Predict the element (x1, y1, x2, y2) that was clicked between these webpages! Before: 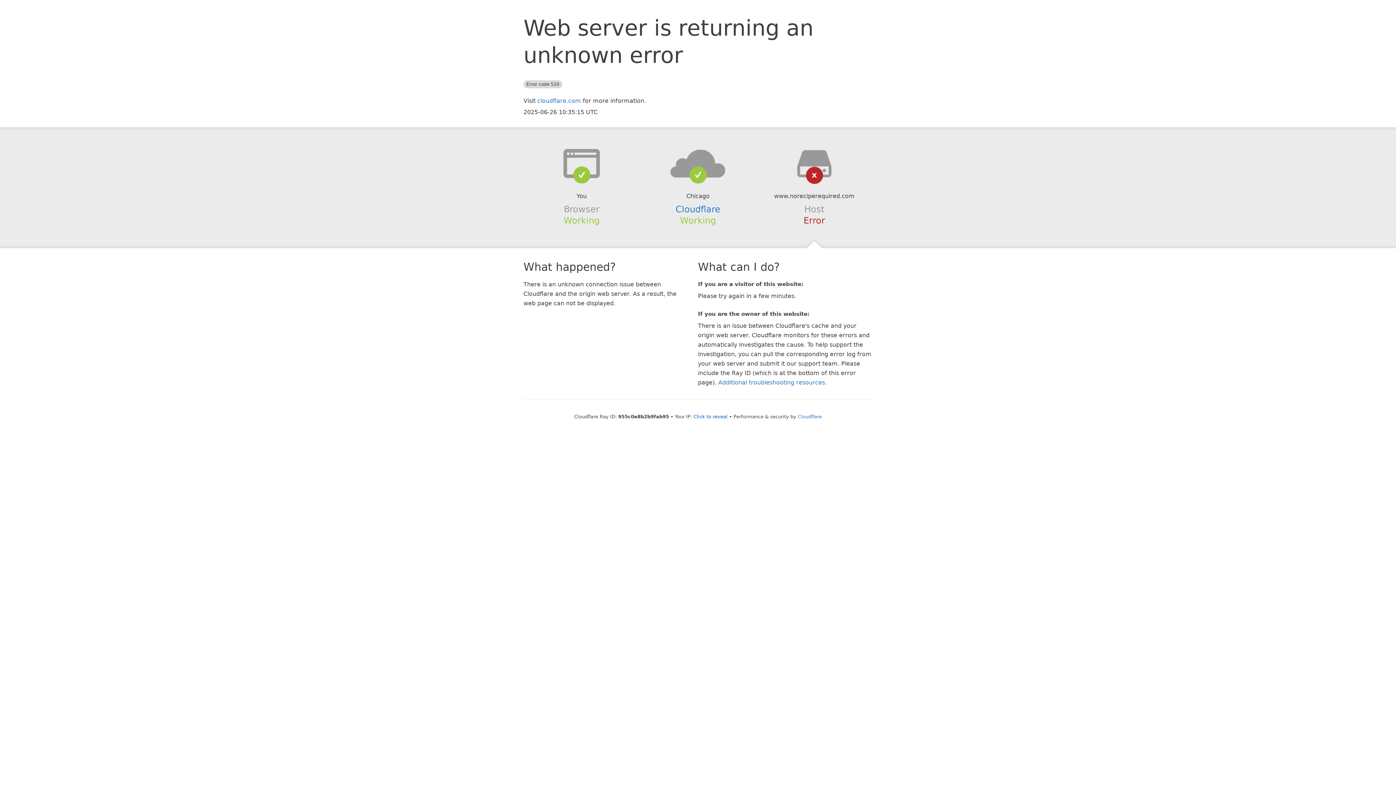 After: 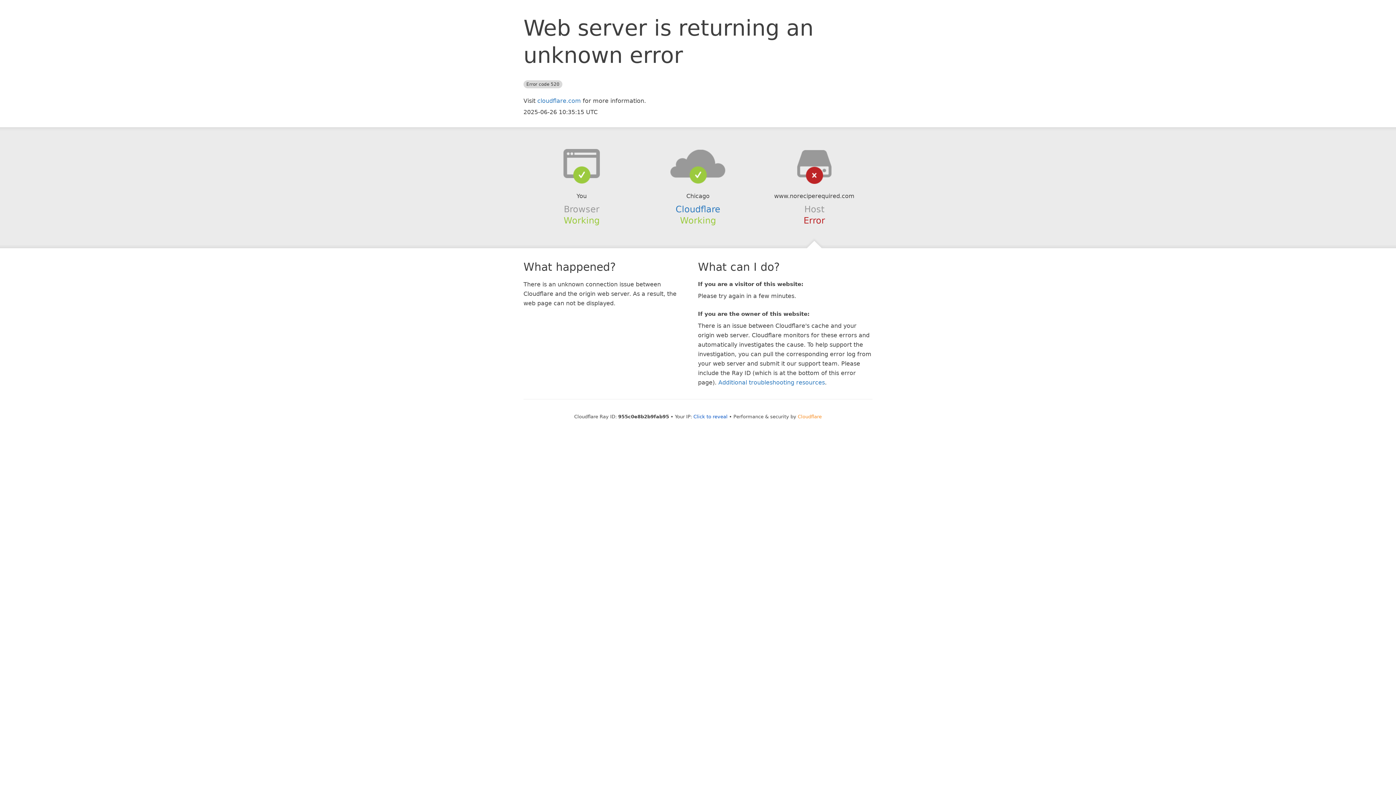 Action: label: Cloudflare bbox: (798, 414, 822, 419)